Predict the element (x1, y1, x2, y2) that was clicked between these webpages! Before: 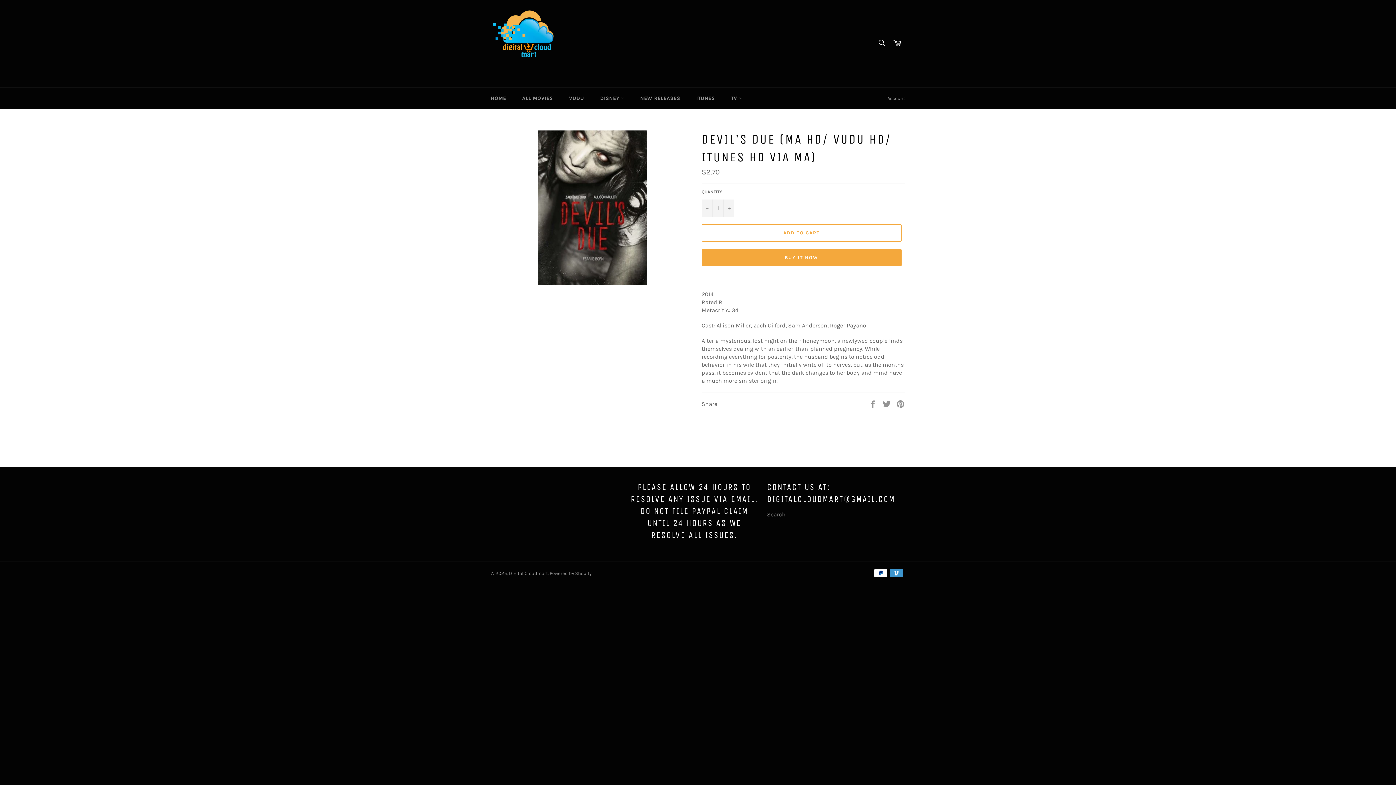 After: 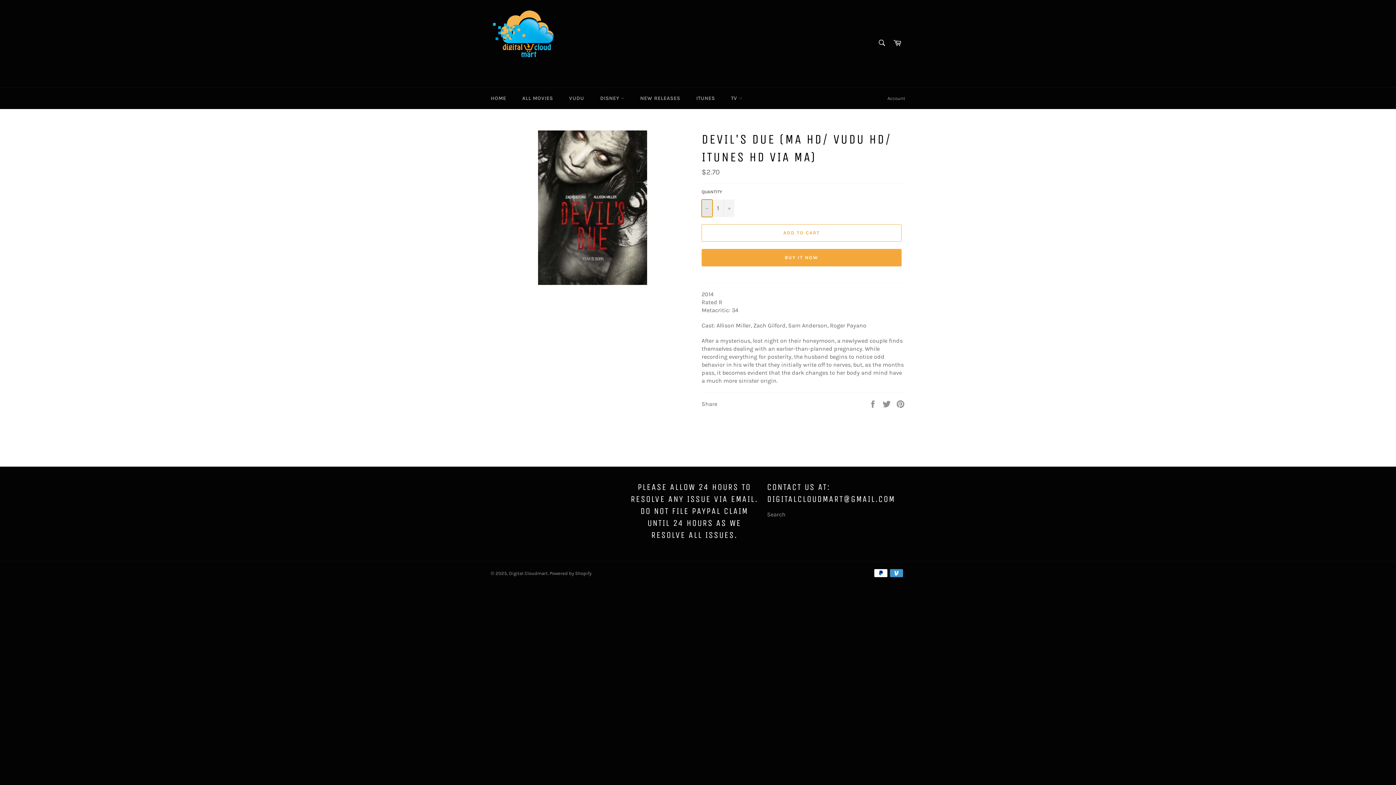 Action: bbox: (701, 199, 712, 216) label: Reduce item quantity by one